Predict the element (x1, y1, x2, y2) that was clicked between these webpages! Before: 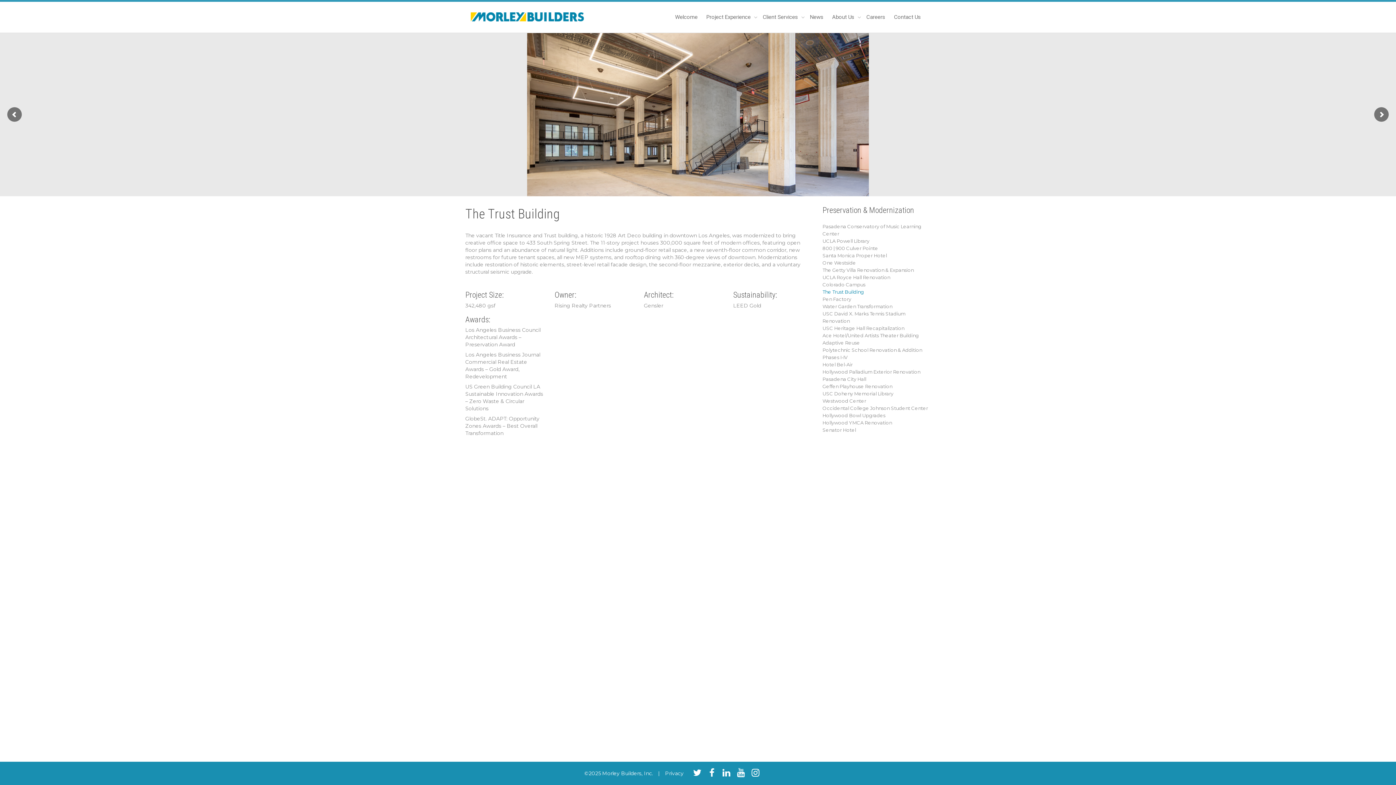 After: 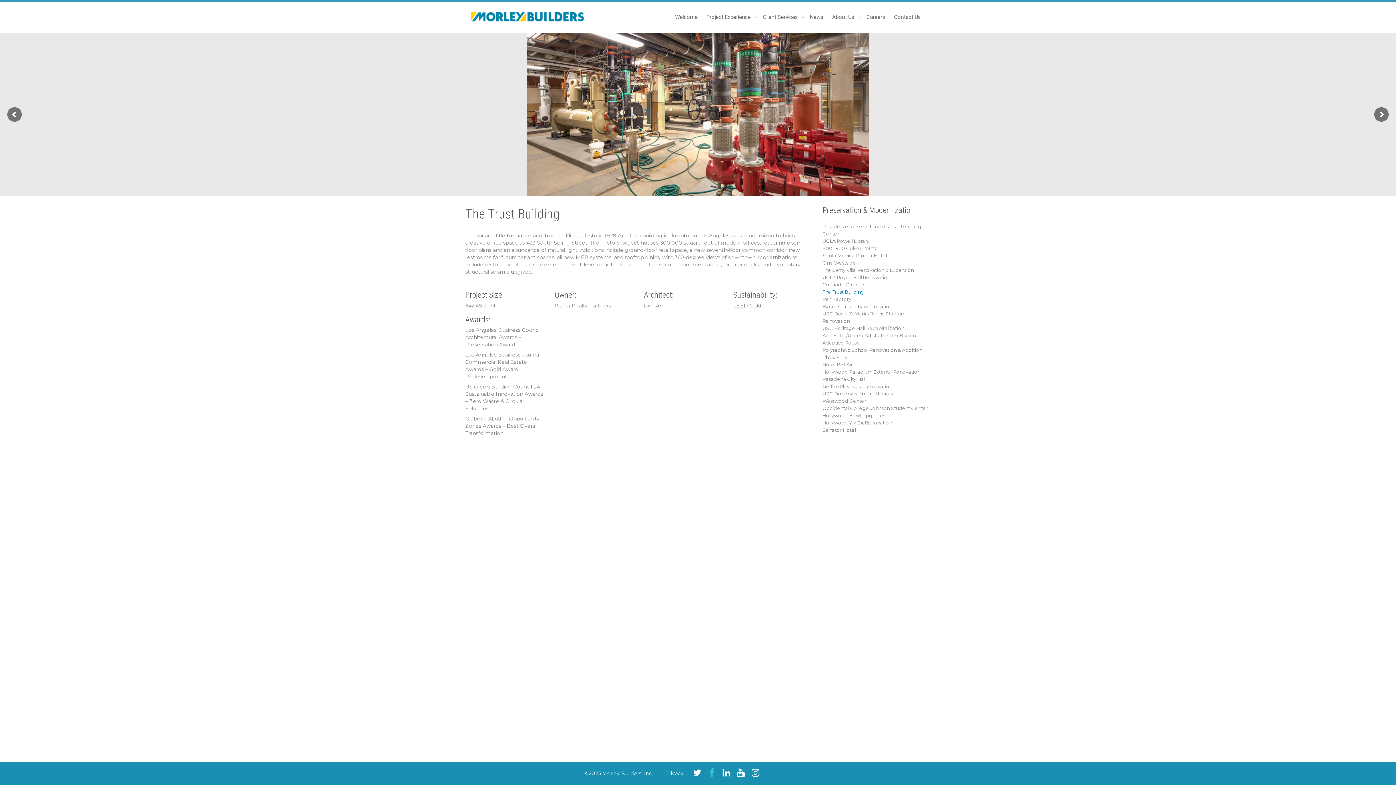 Action: bbox: (707, 771, 716, 777)